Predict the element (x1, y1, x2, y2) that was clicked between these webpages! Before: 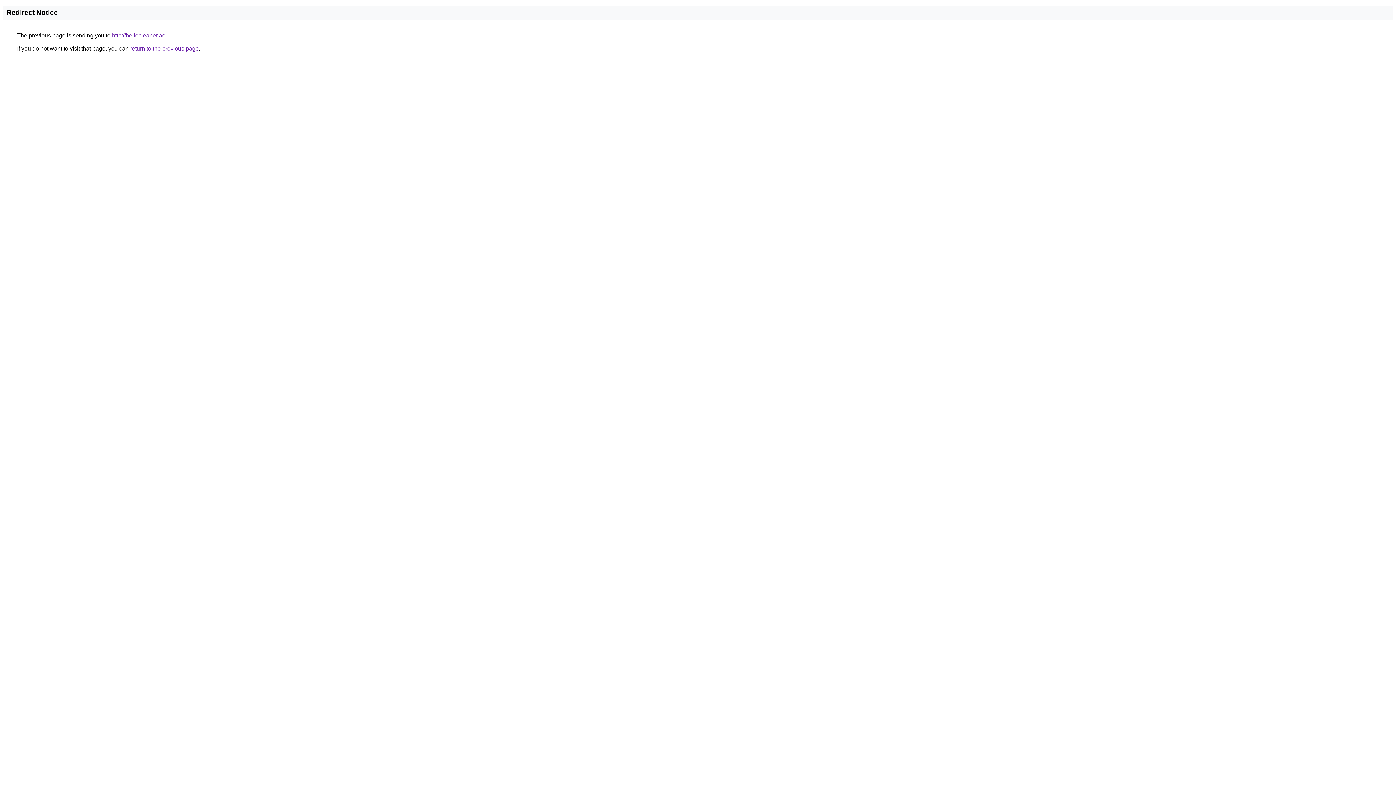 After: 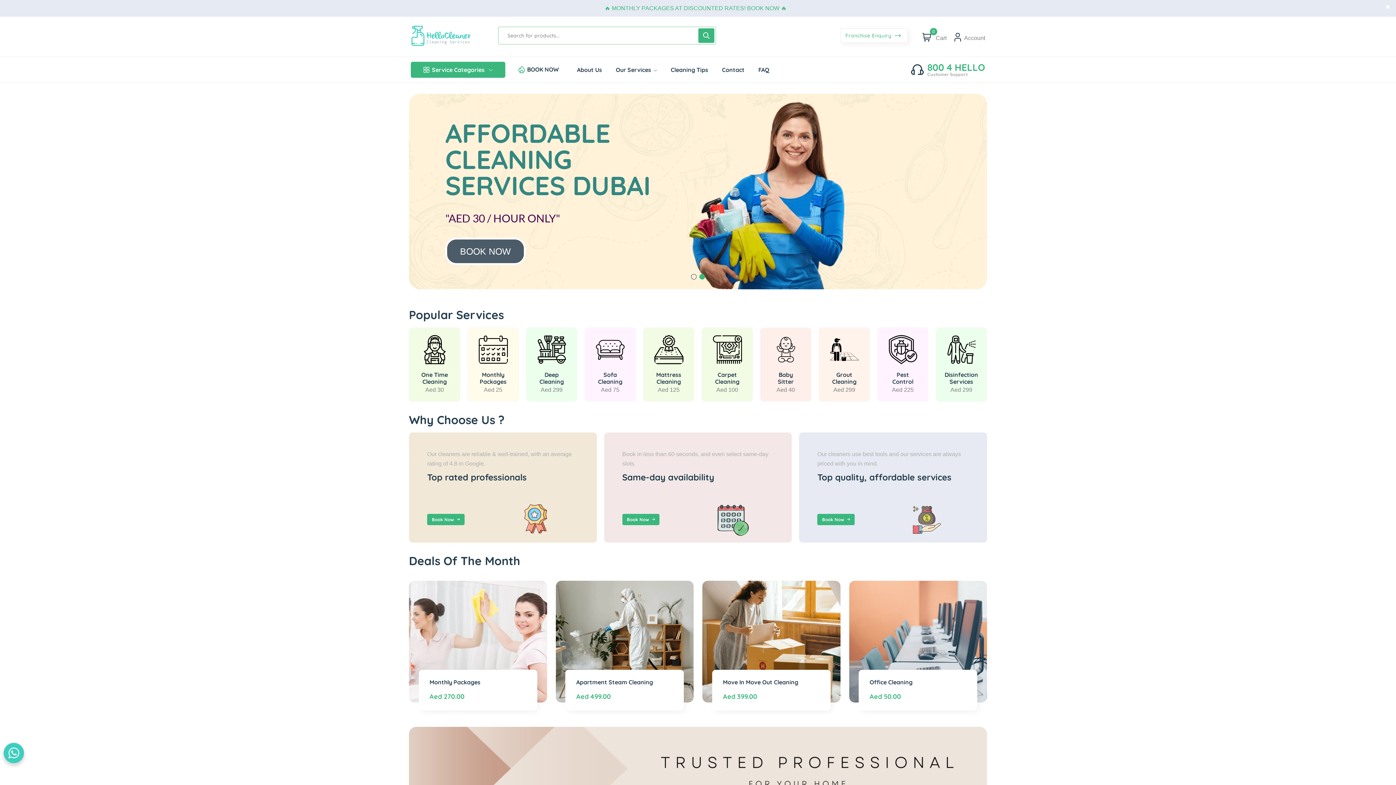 Action: label: http://hellocleaner.ae bbox: (112, 32, 165, 38)